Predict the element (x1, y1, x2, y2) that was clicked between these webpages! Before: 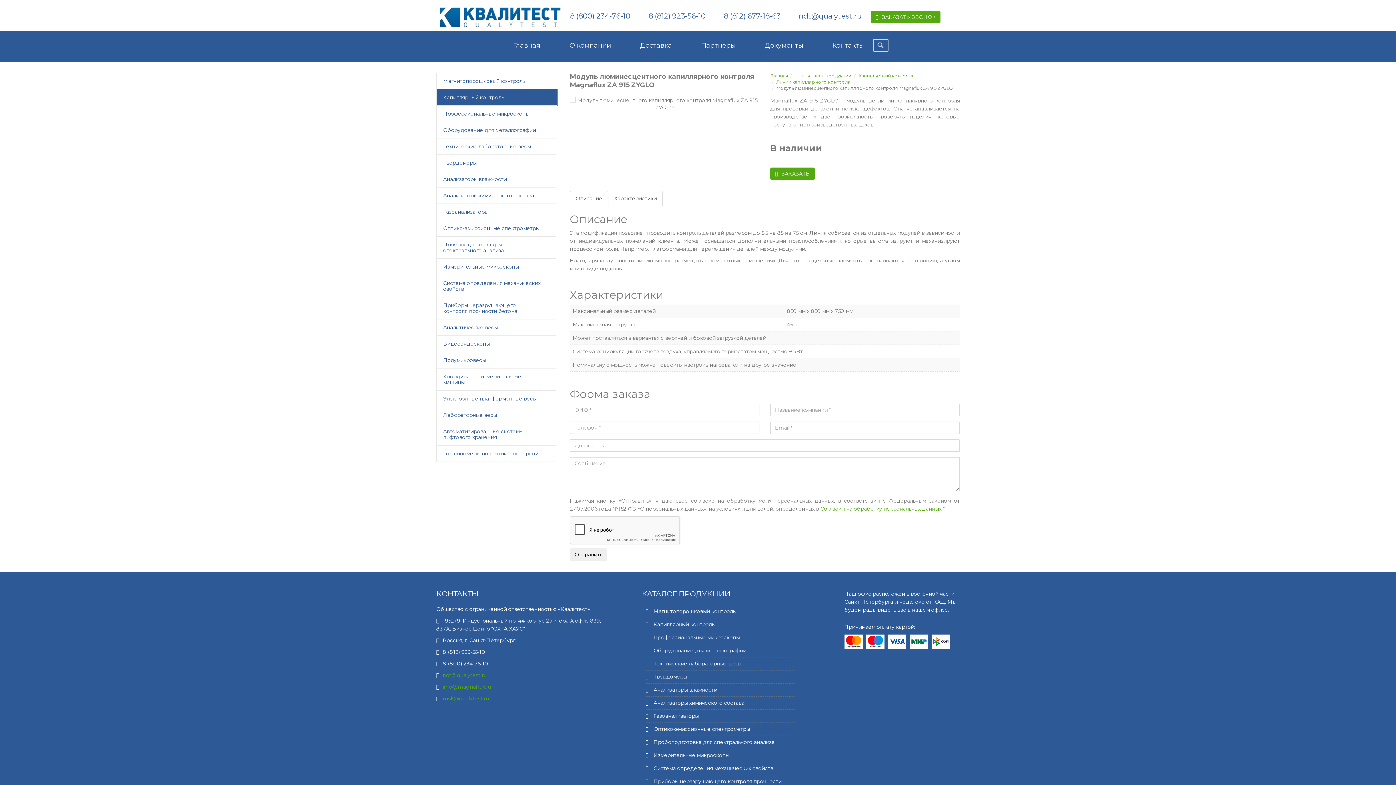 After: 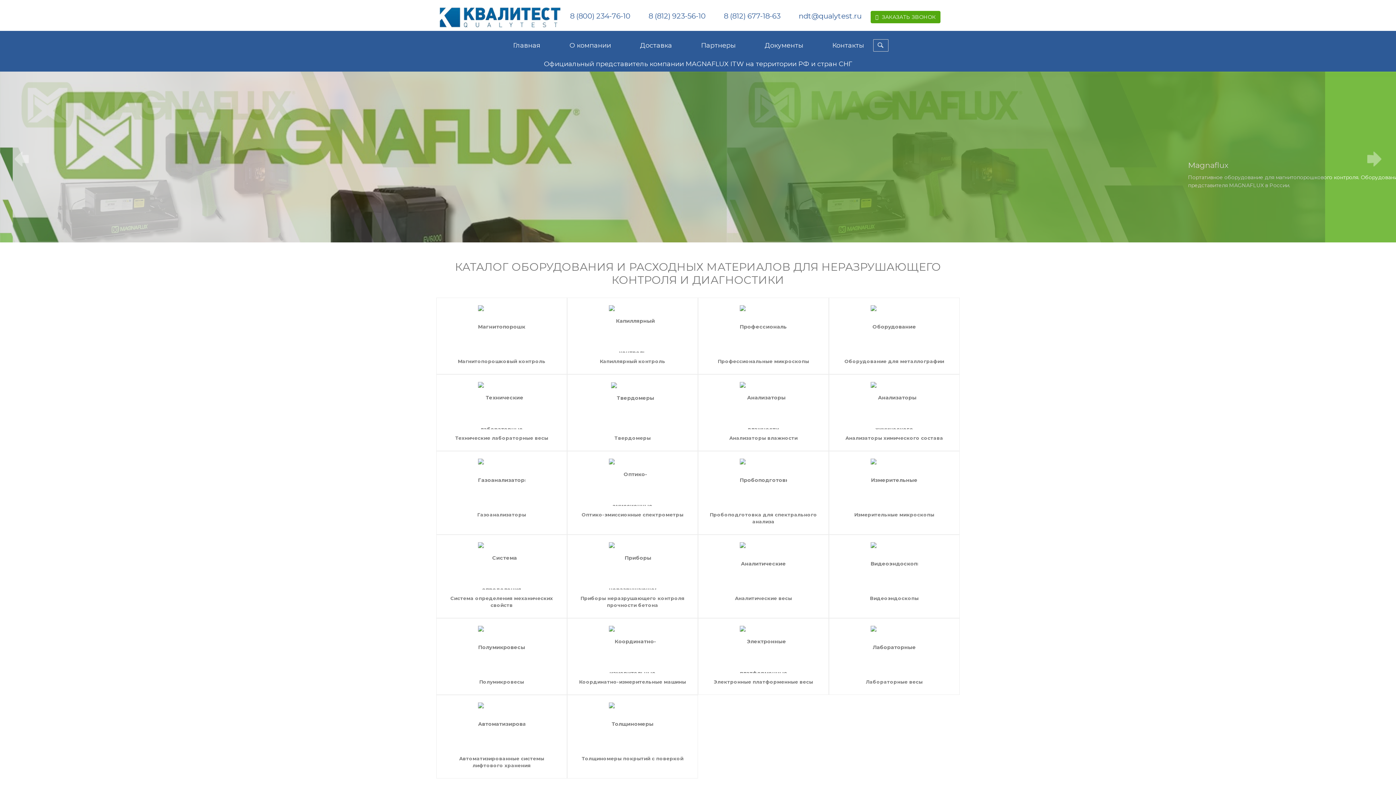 Action: bbox: (436, 7, 561, 27)